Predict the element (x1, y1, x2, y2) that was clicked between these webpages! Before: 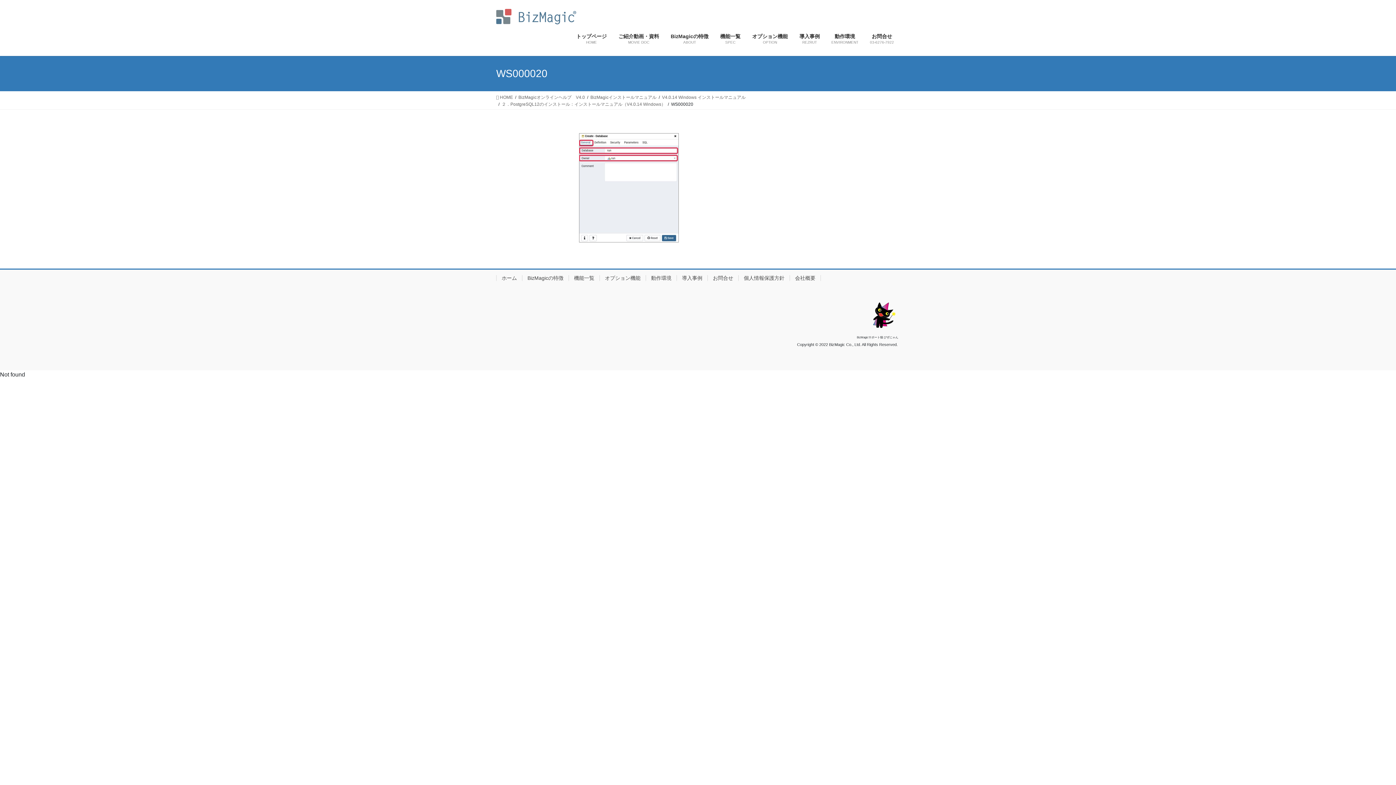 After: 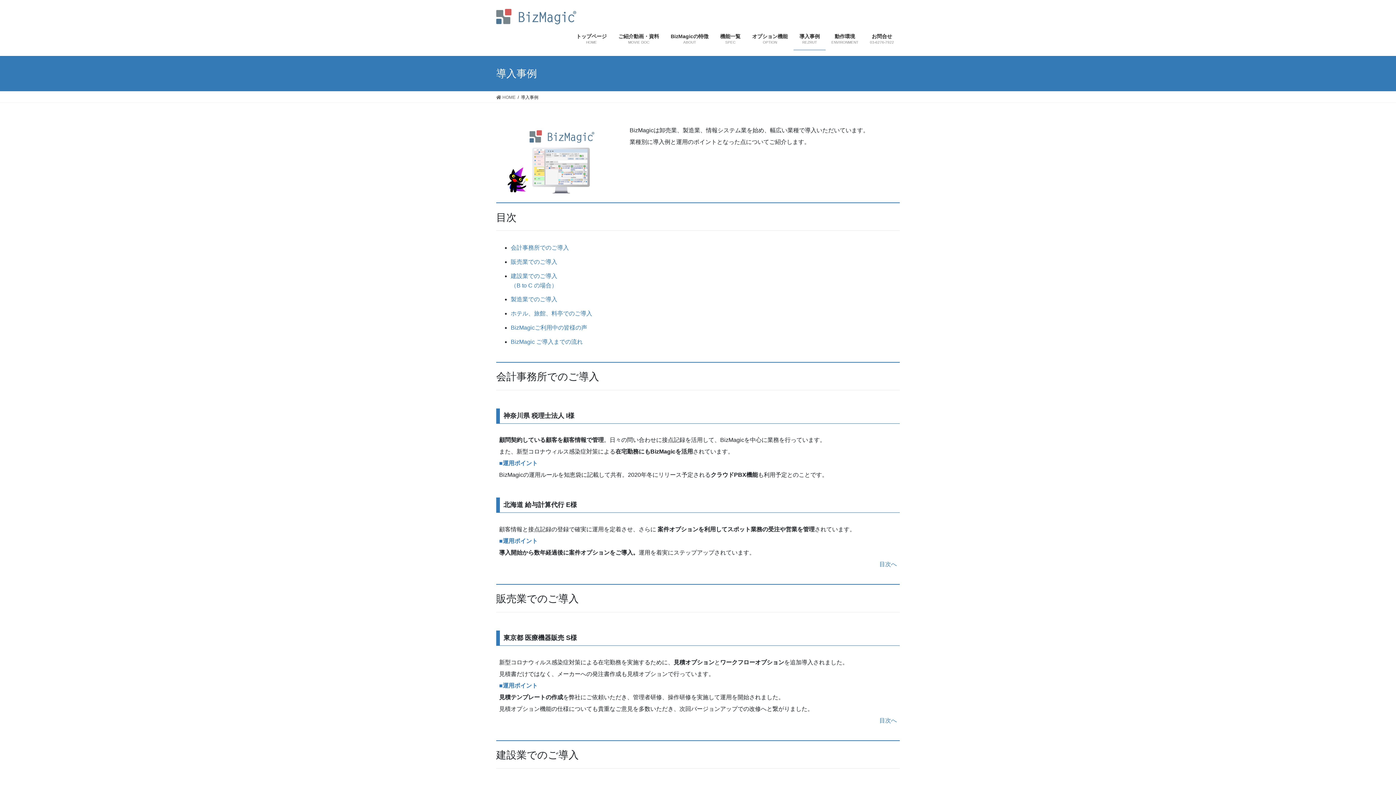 Action: label: 導入事例 bbox: (676, 275, 707, 280)